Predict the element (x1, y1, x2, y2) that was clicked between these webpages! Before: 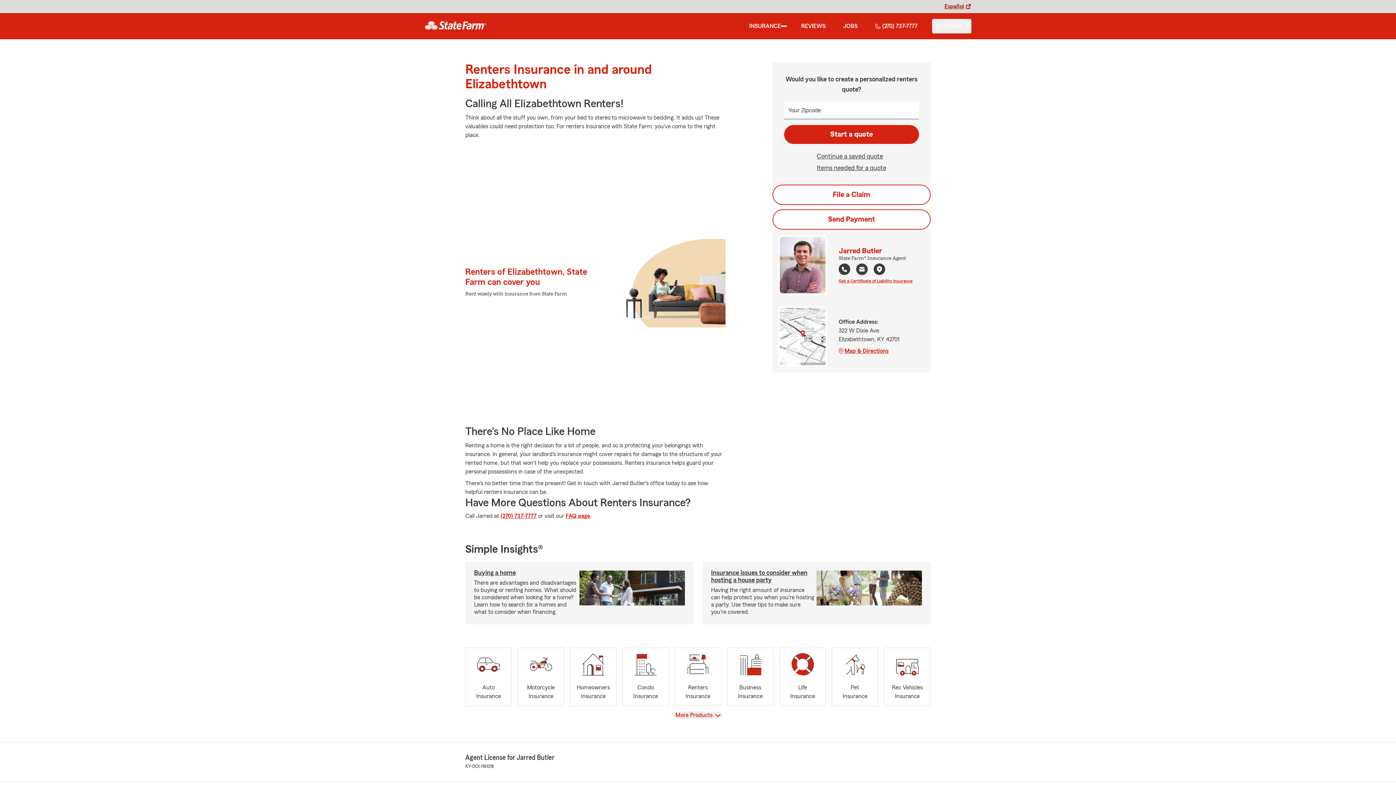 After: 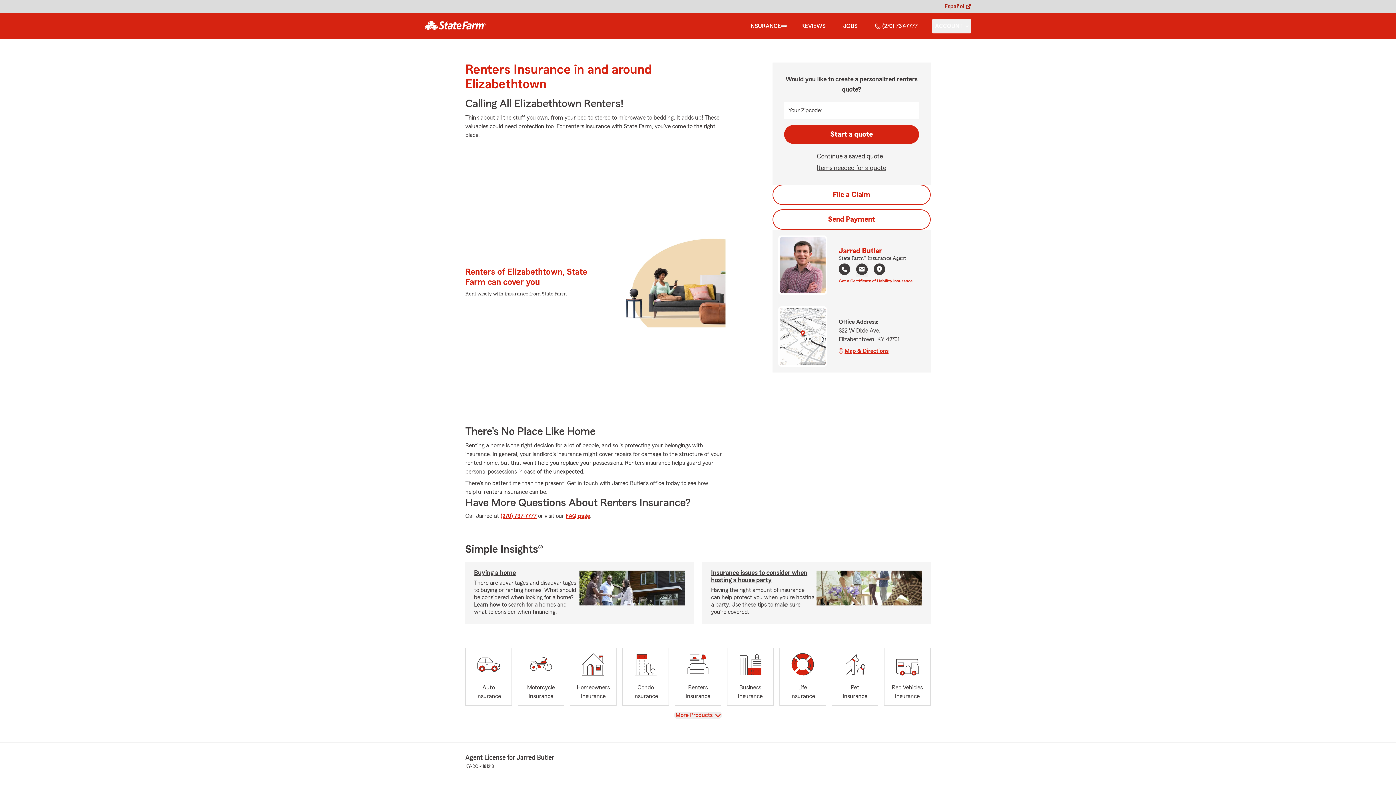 Action: bbox: (779, 307, 825, 365)